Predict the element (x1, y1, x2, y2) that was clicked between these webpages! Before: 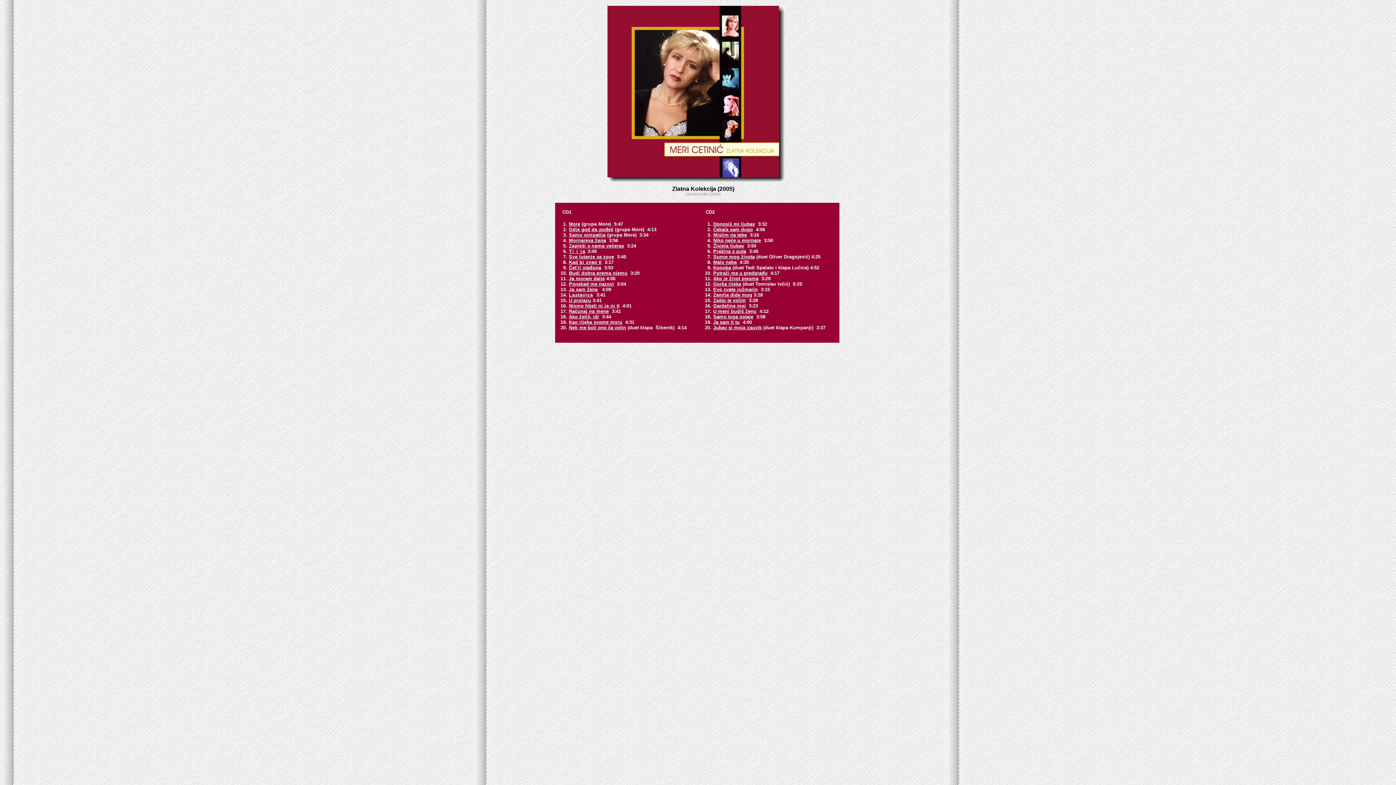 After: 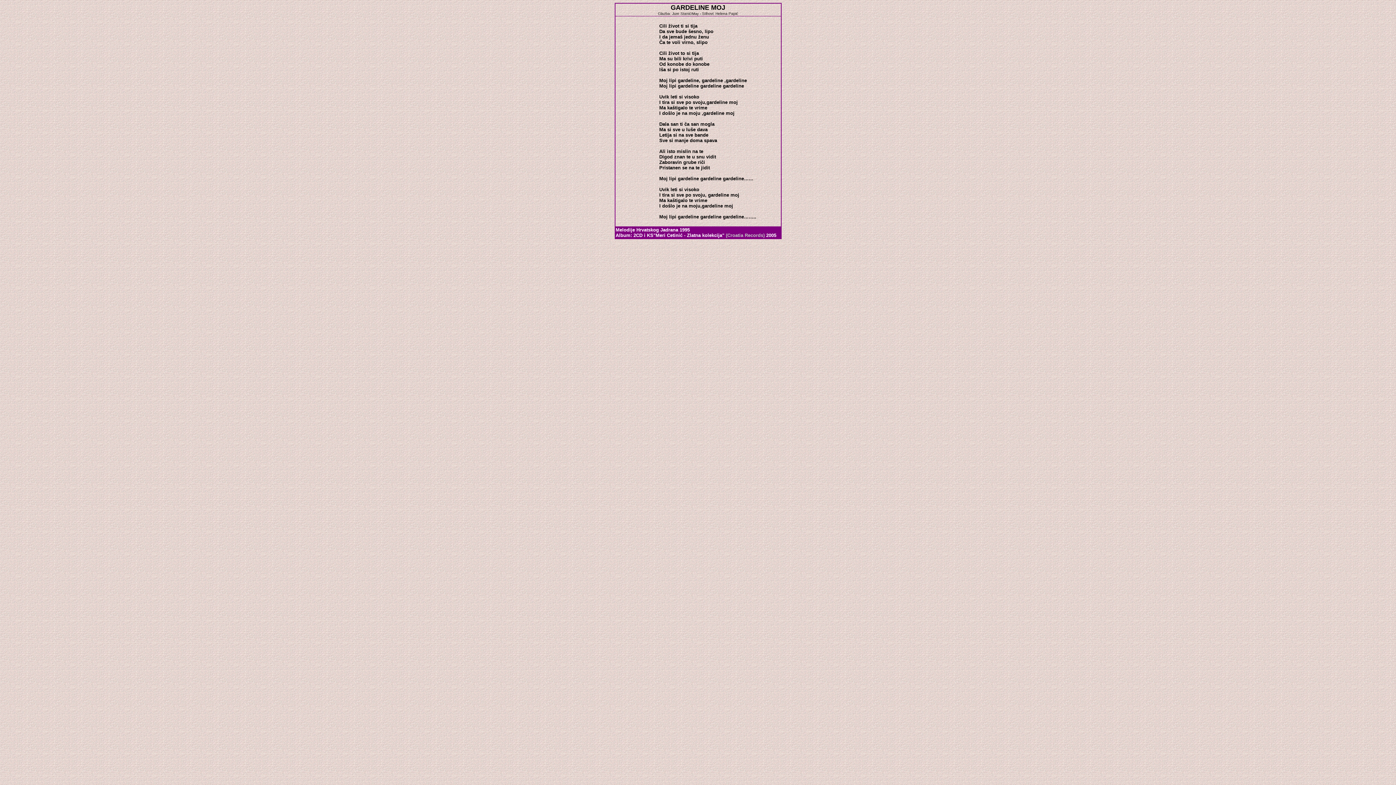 Action: bbox: (713, 303, 746, 308) label: Gardeline moj